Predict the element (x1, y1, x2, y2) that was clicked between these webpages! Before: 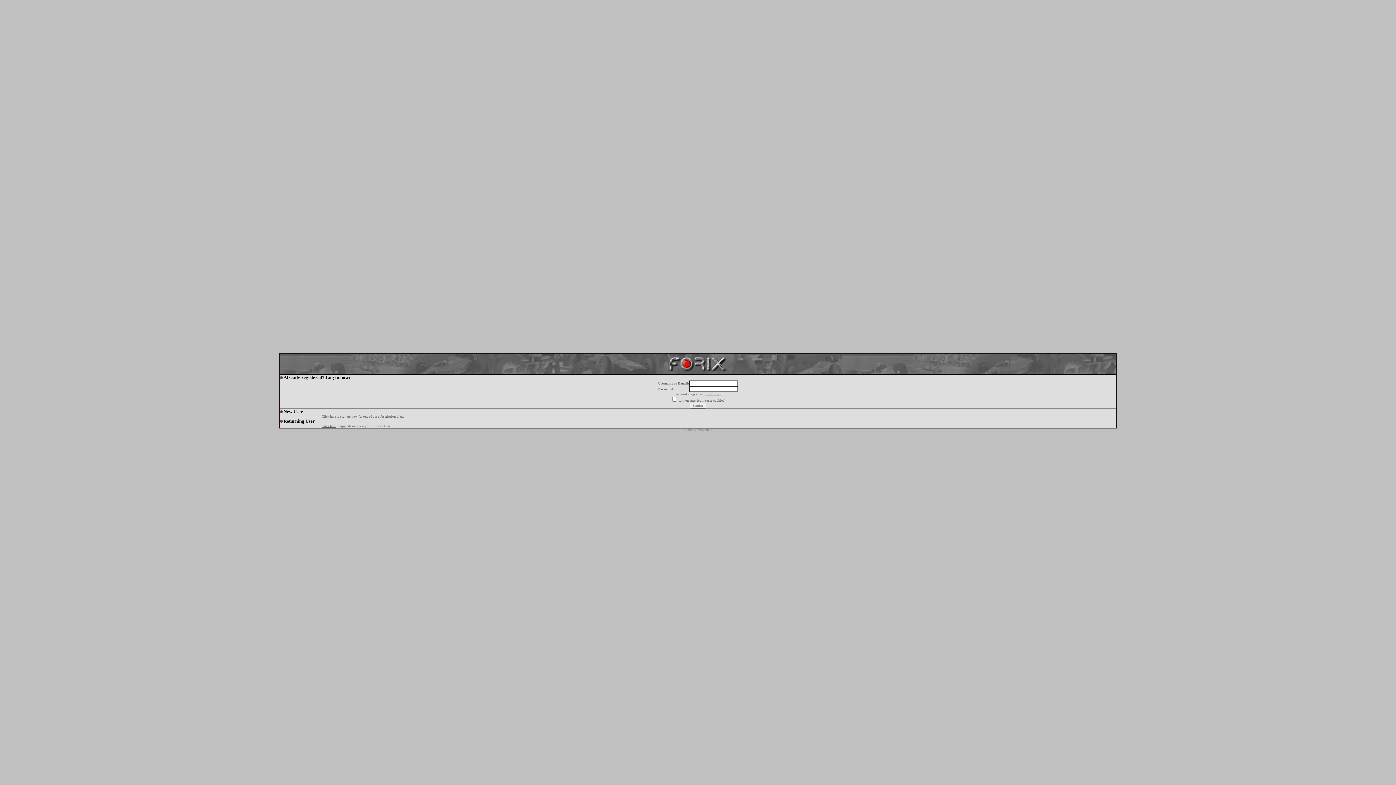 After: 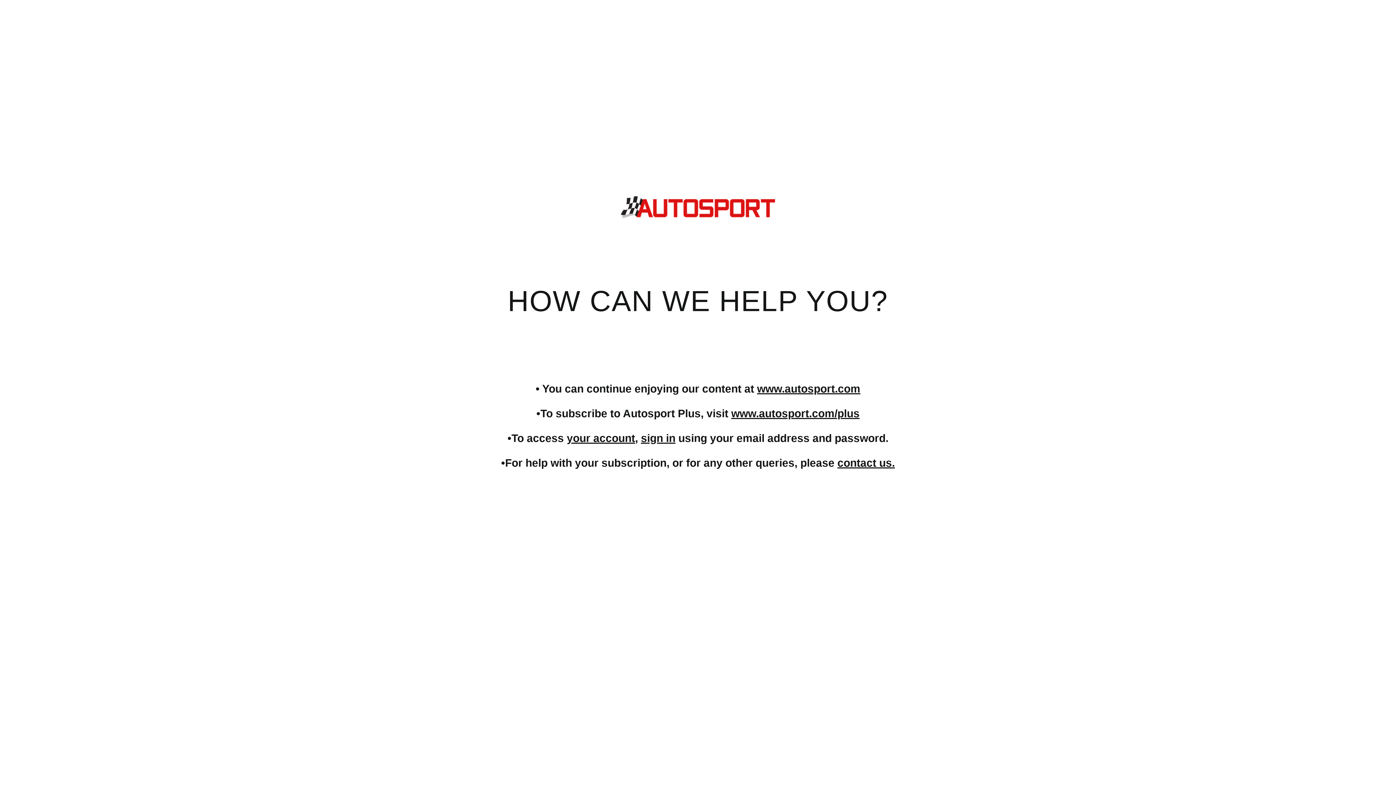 Action: bbox: (321, 424, 336, 428) label: Click here